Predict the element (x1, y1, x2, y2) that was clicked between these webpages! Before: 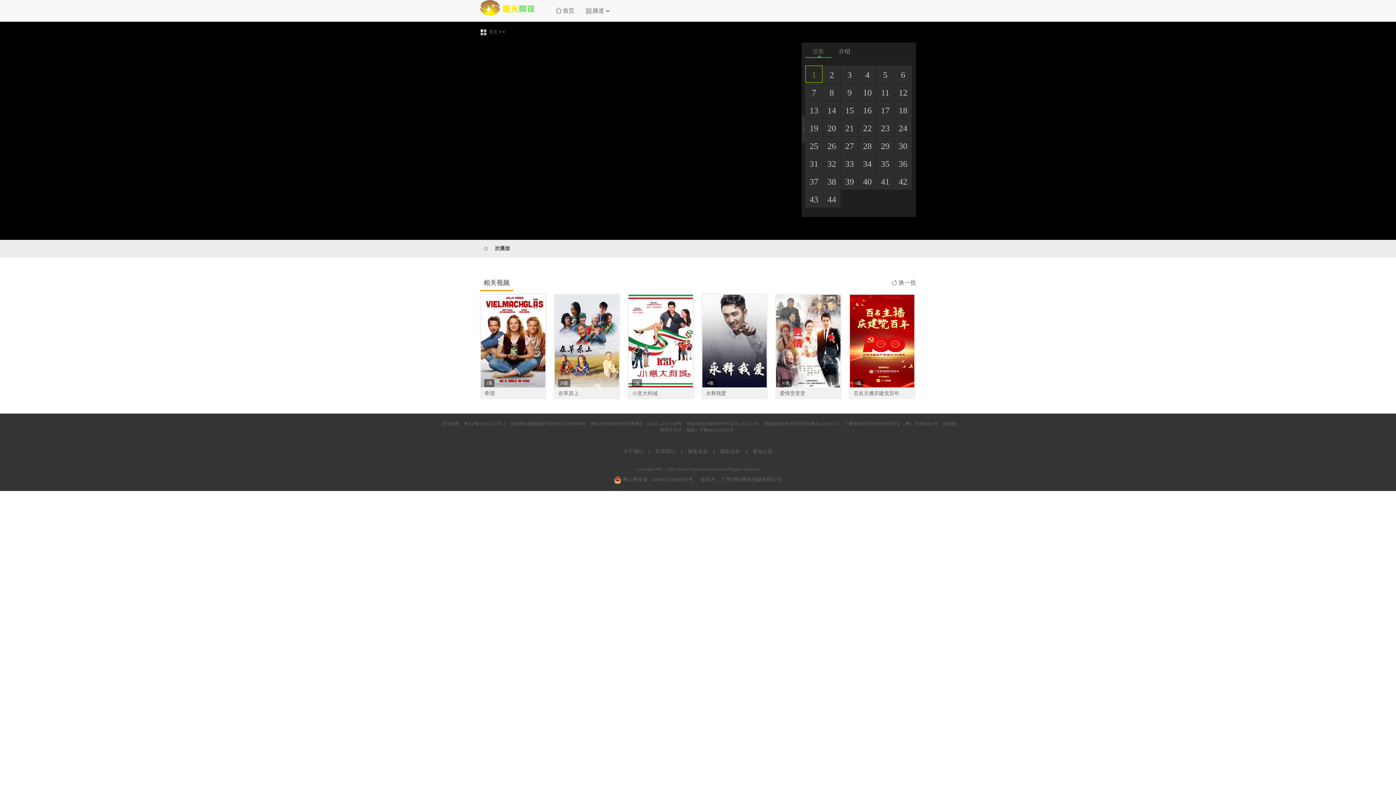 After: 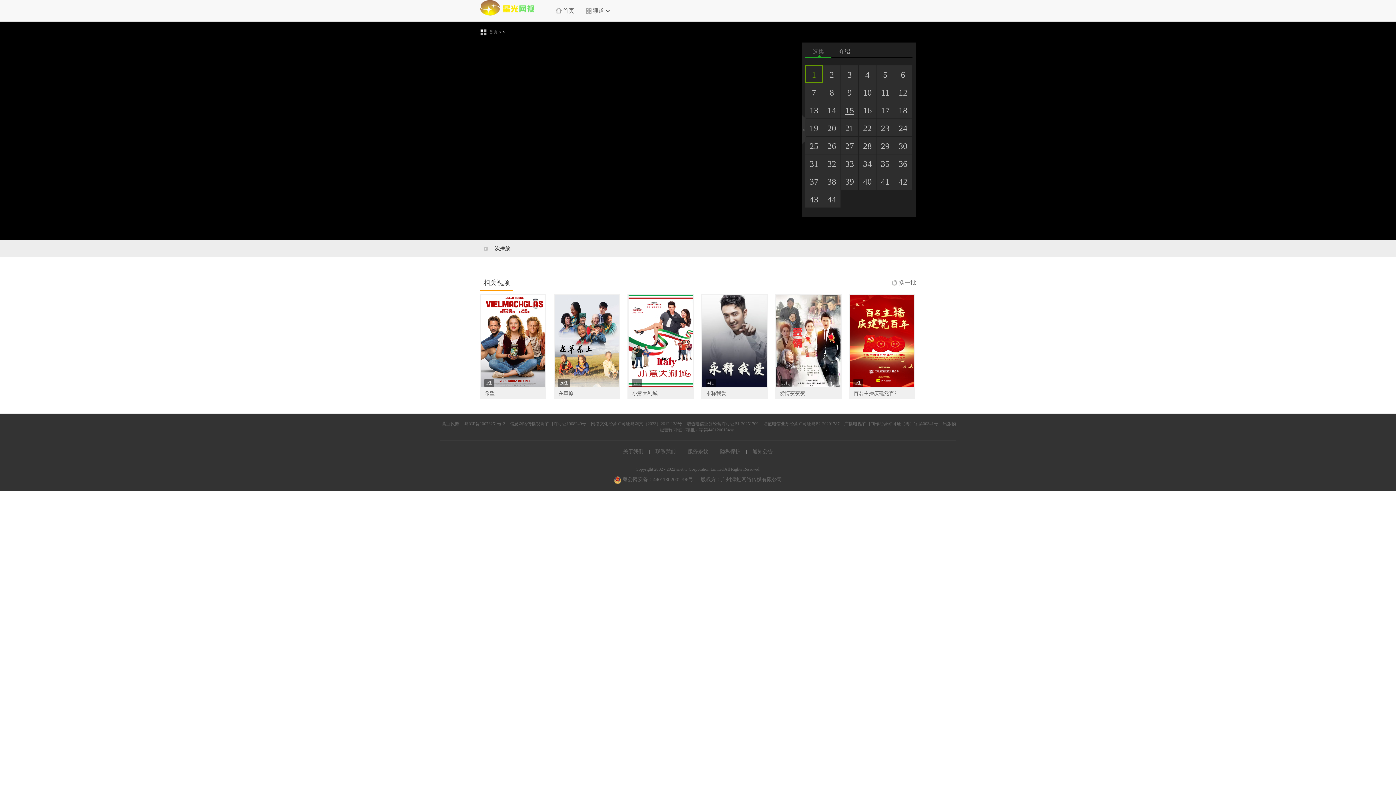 Action: label: 15 bbox: (841, 101, 858, 118)